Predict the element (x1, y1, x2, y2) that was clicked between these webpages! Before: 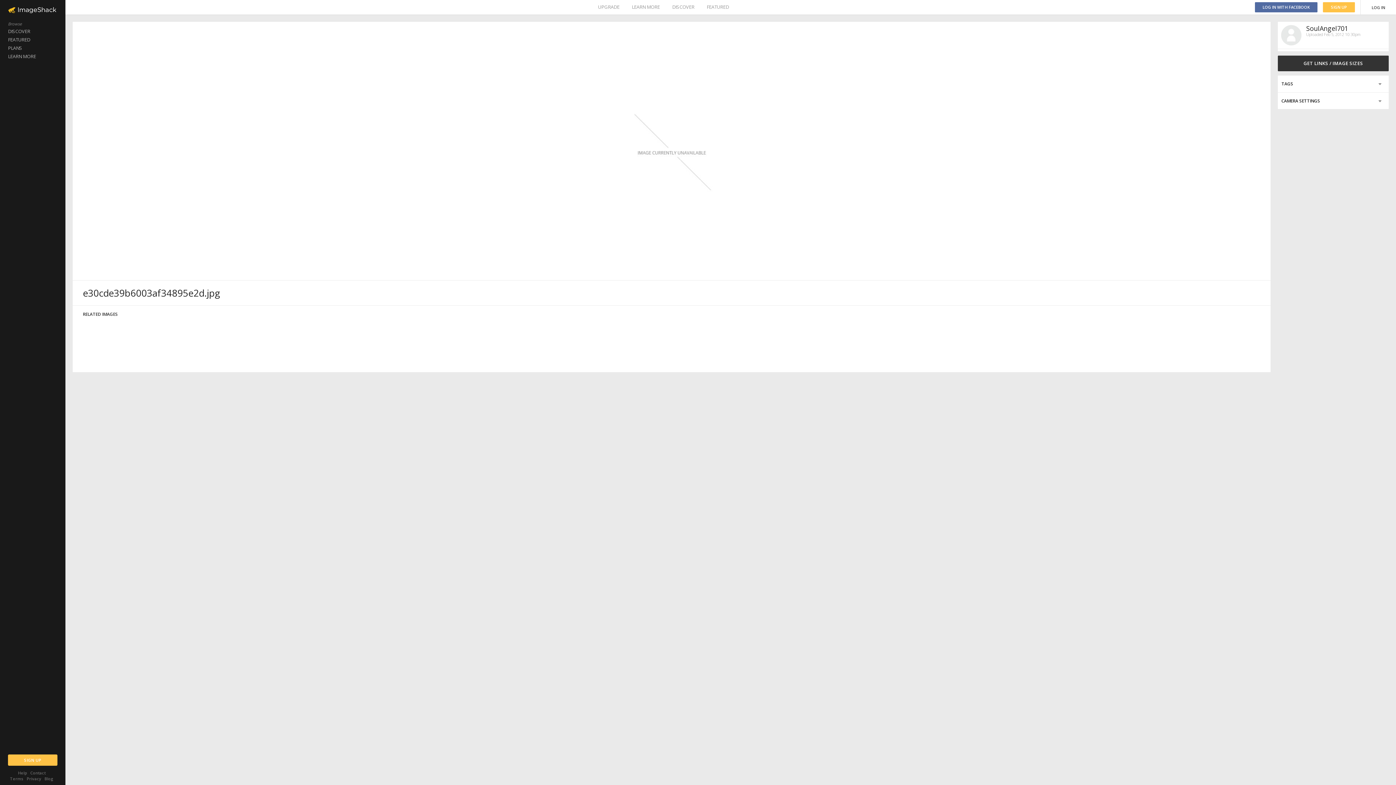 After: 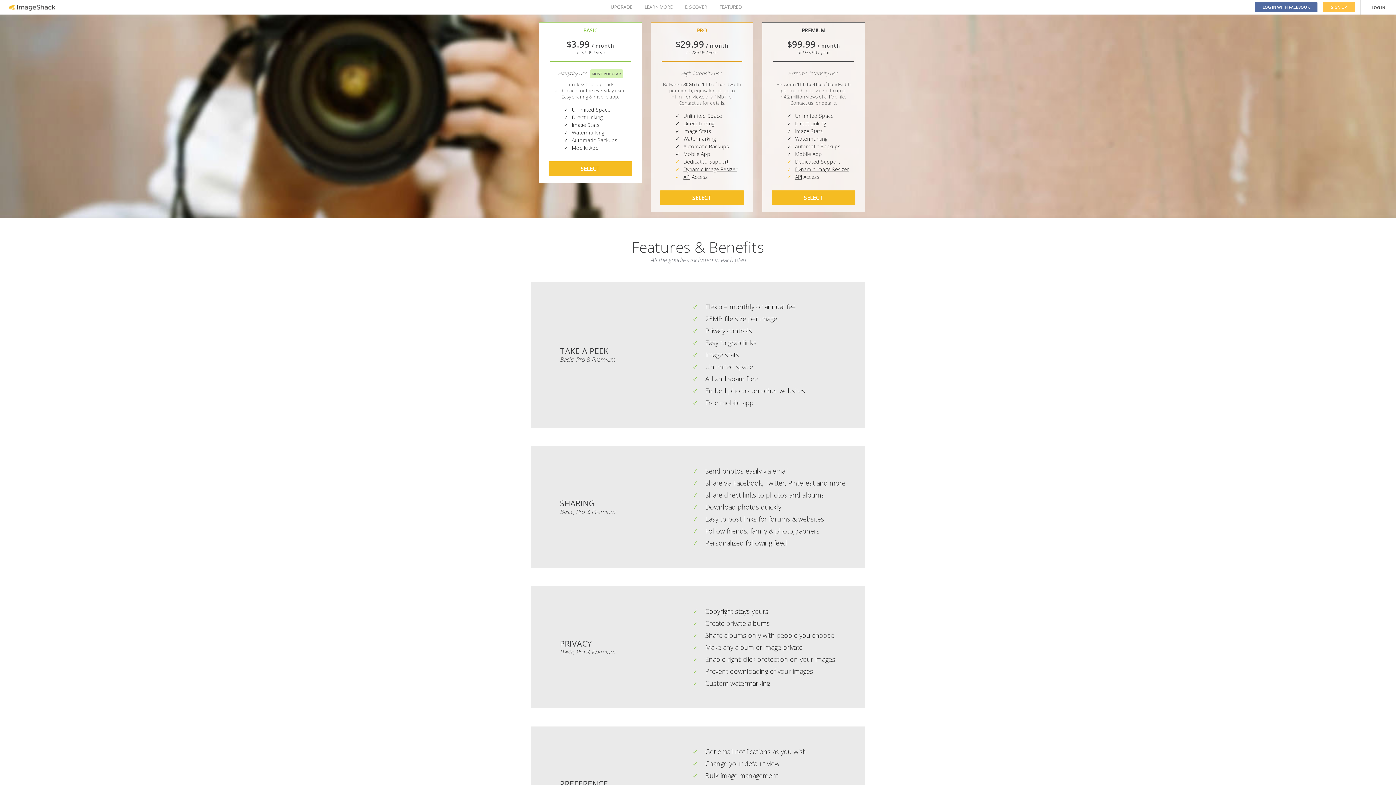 Action: bbox: (0, 44, 65, 52) label: PLANS